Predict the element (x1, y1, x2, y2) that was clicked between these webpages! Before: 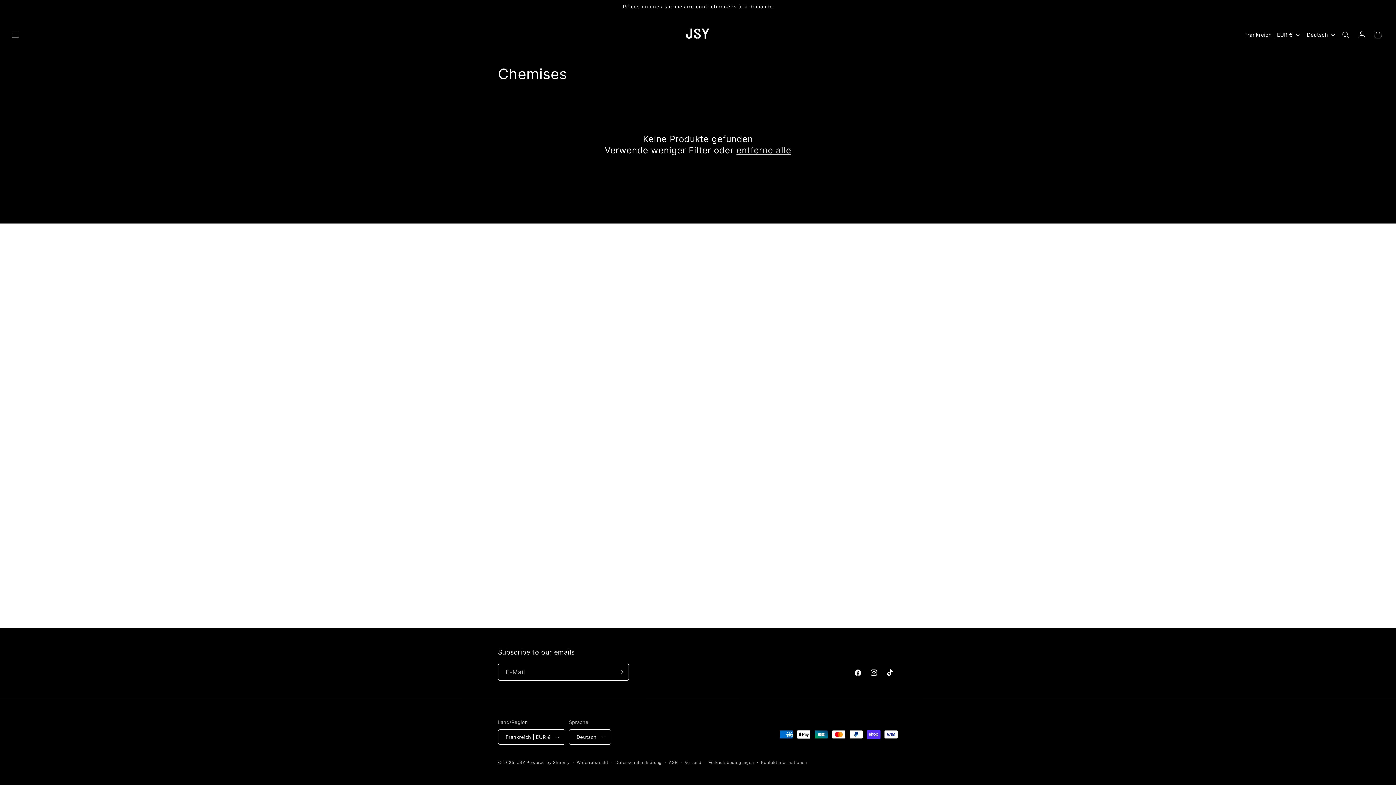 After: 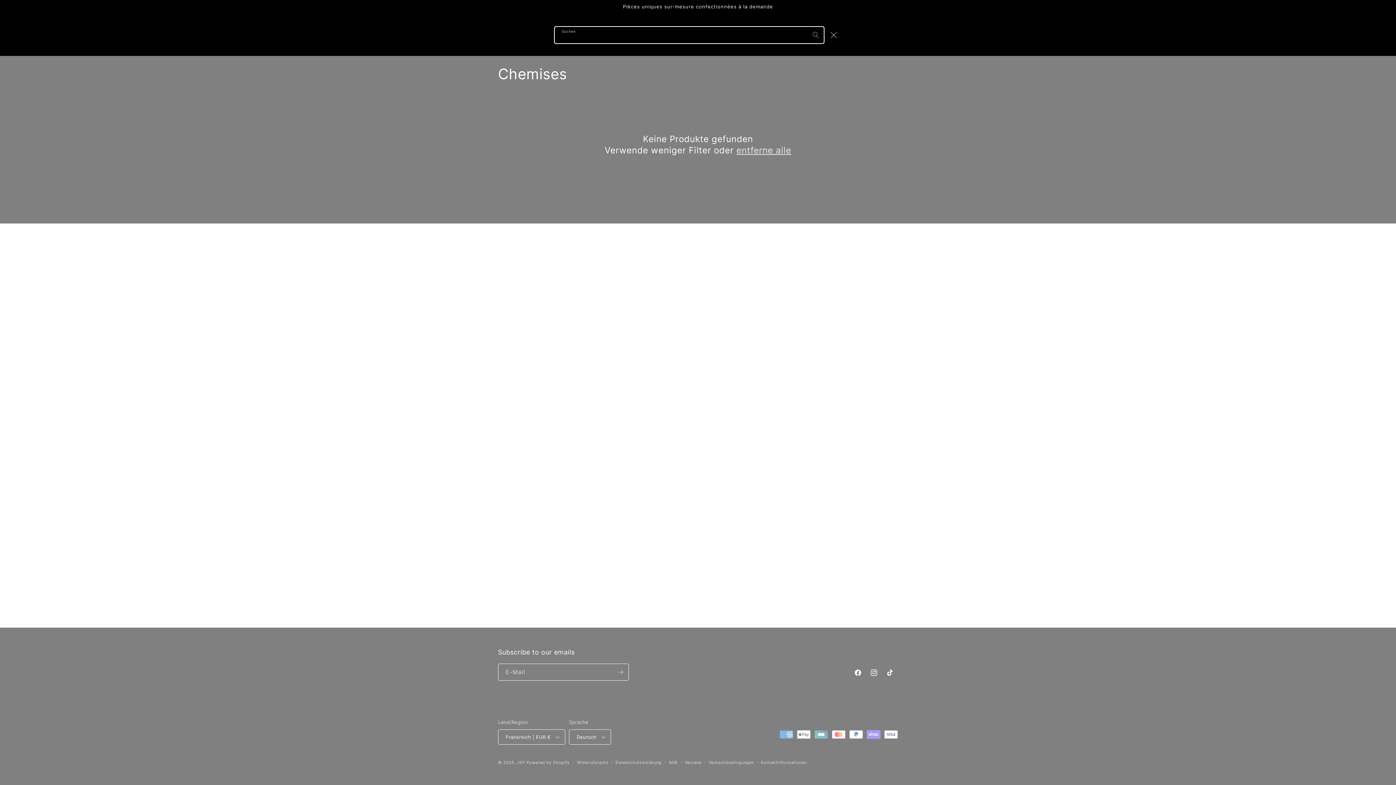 Action: bbox: (1338, 26, 1354, 42) label: Suchen